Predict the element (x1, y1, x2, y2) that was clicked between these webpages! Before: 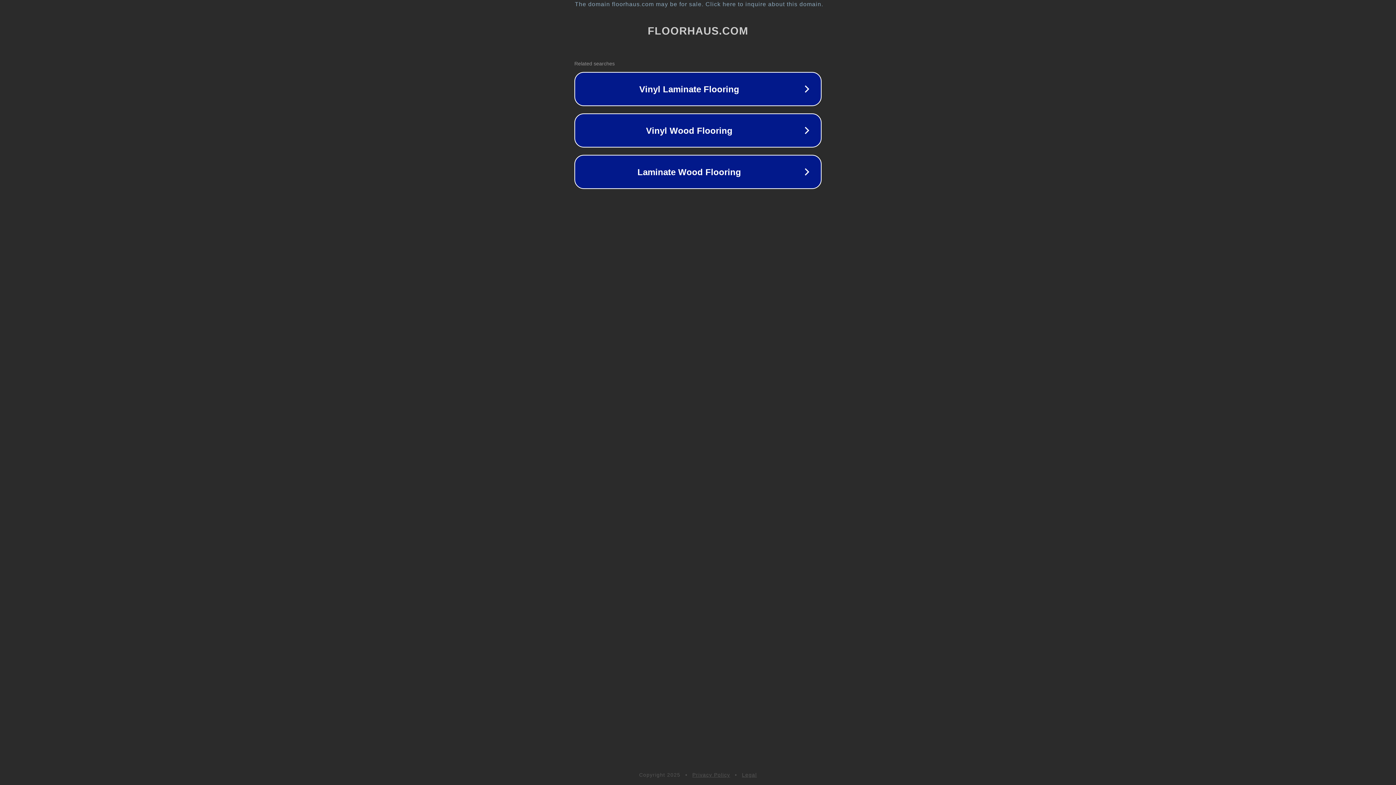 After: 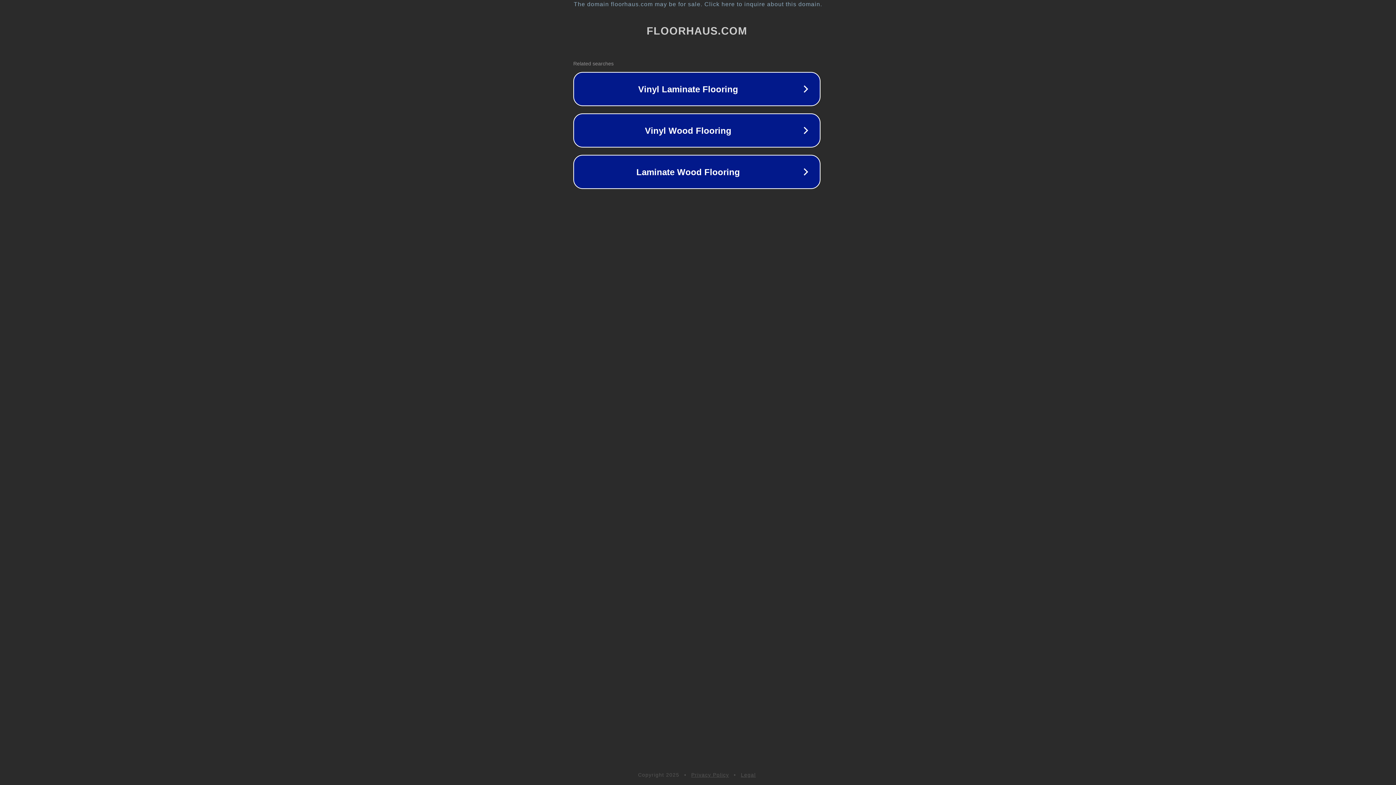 Action: label: The domain floorhaus.com may be for sale. Click here to inquire about this domain. bbox: (1, 1, 1397, 7)